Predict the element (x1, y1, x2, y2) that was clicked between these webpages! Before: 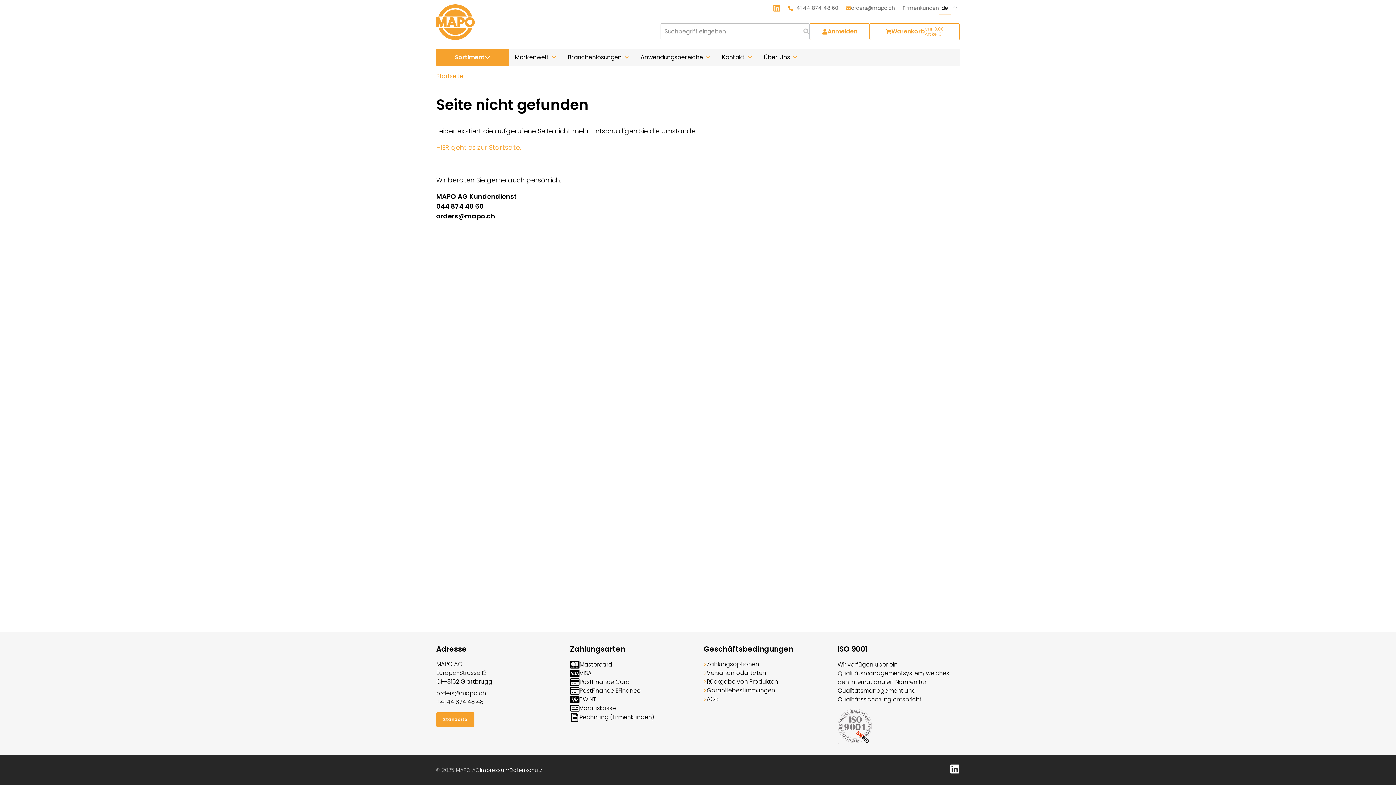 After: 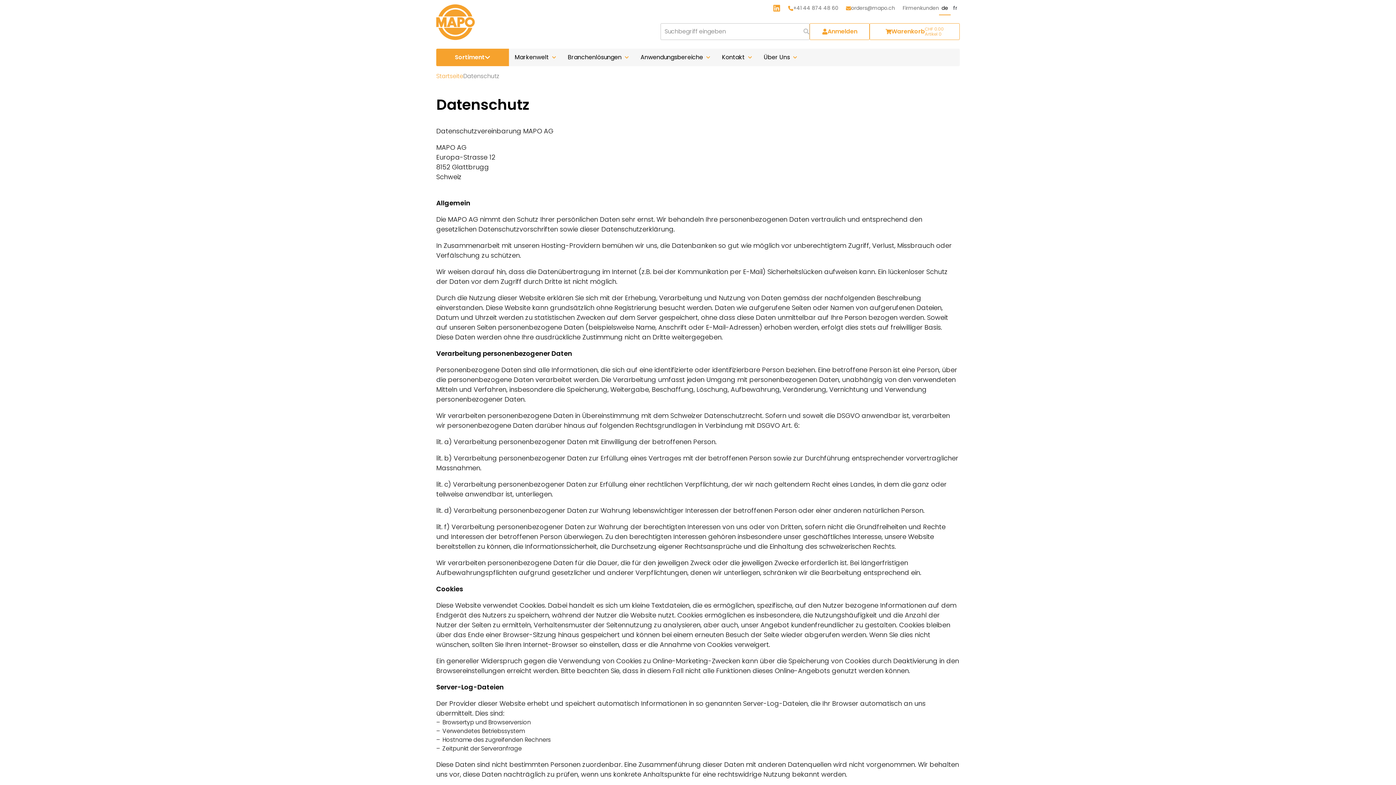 Action: bbox: (509, 766, 542, 774) label: Datenschutz